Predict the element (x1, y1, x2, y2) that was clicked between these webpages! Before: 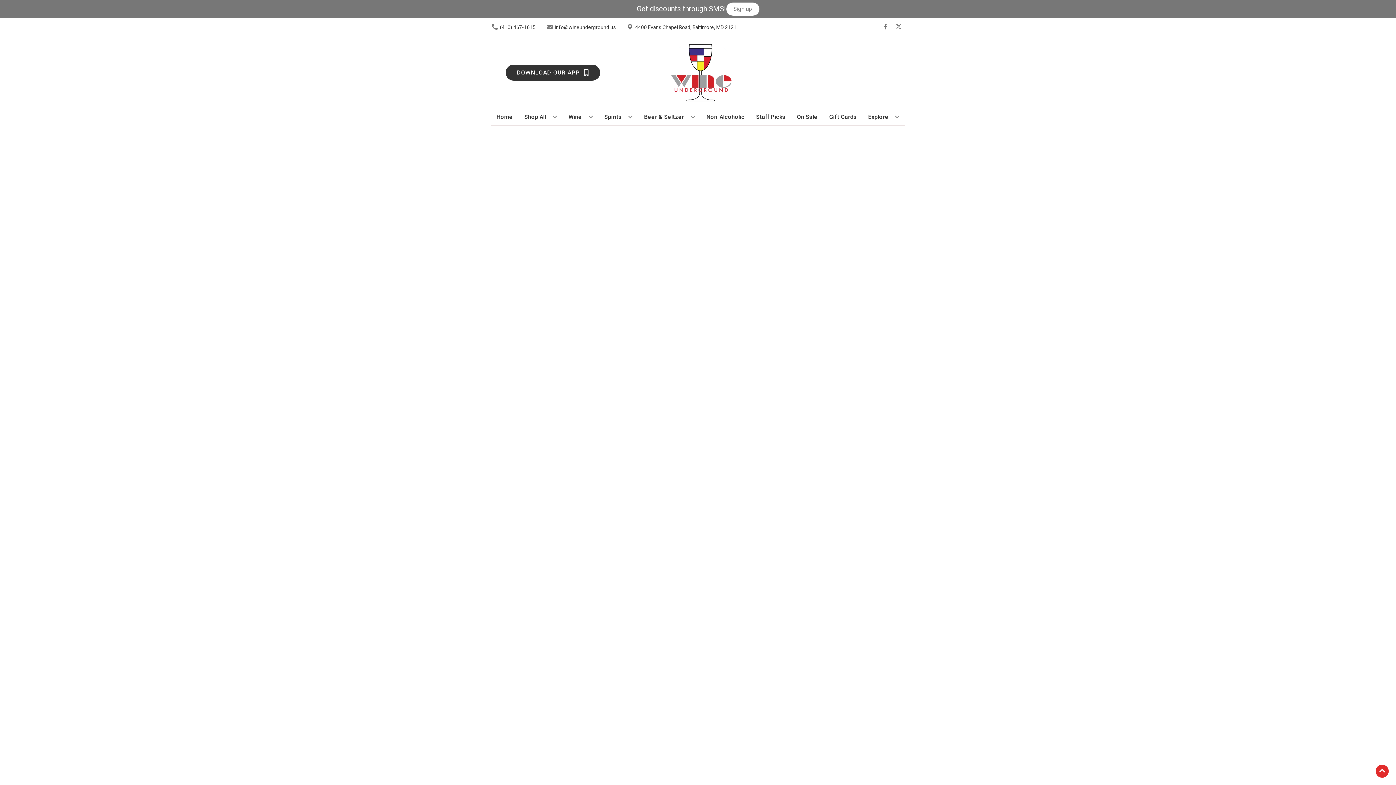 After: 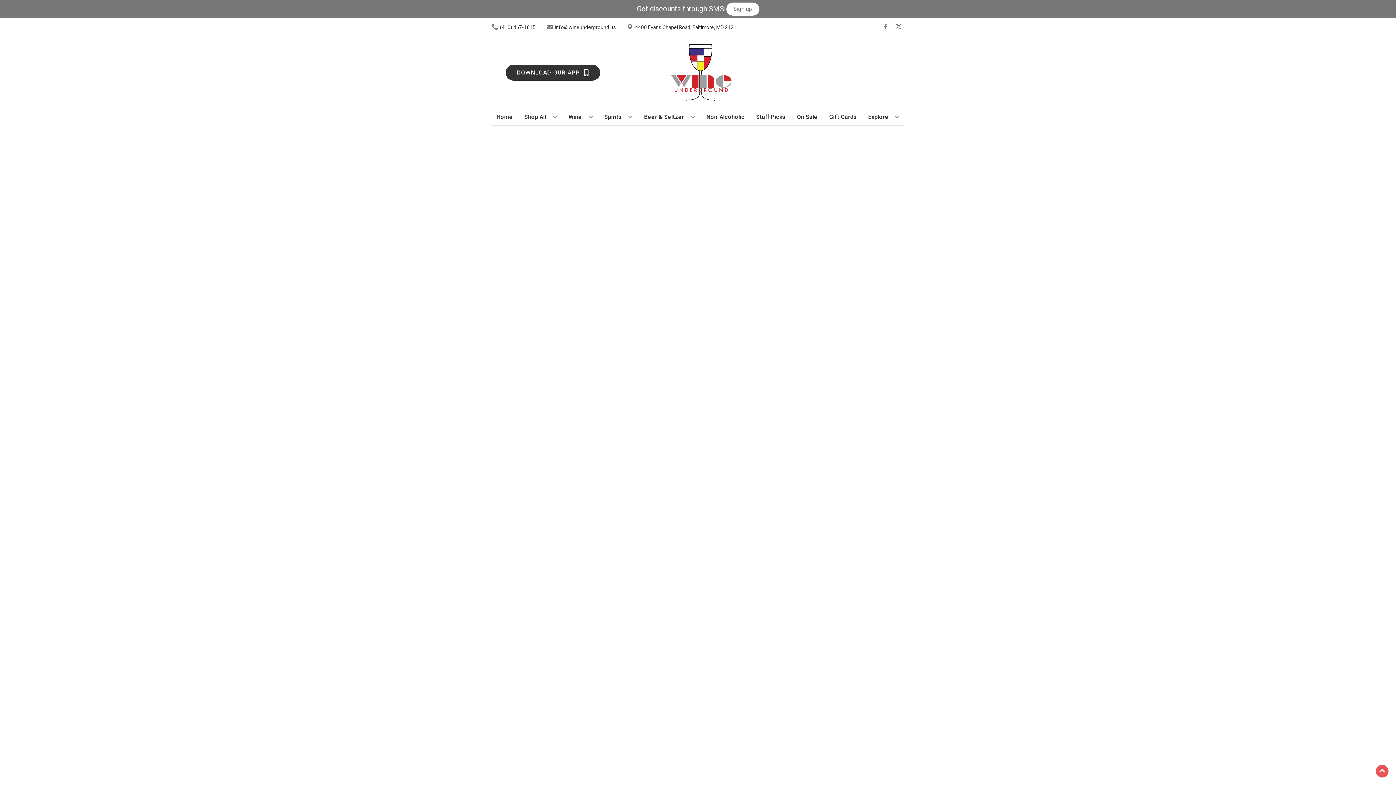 Action: label: Go to top bbox: (1376, 765, 1389, 778)